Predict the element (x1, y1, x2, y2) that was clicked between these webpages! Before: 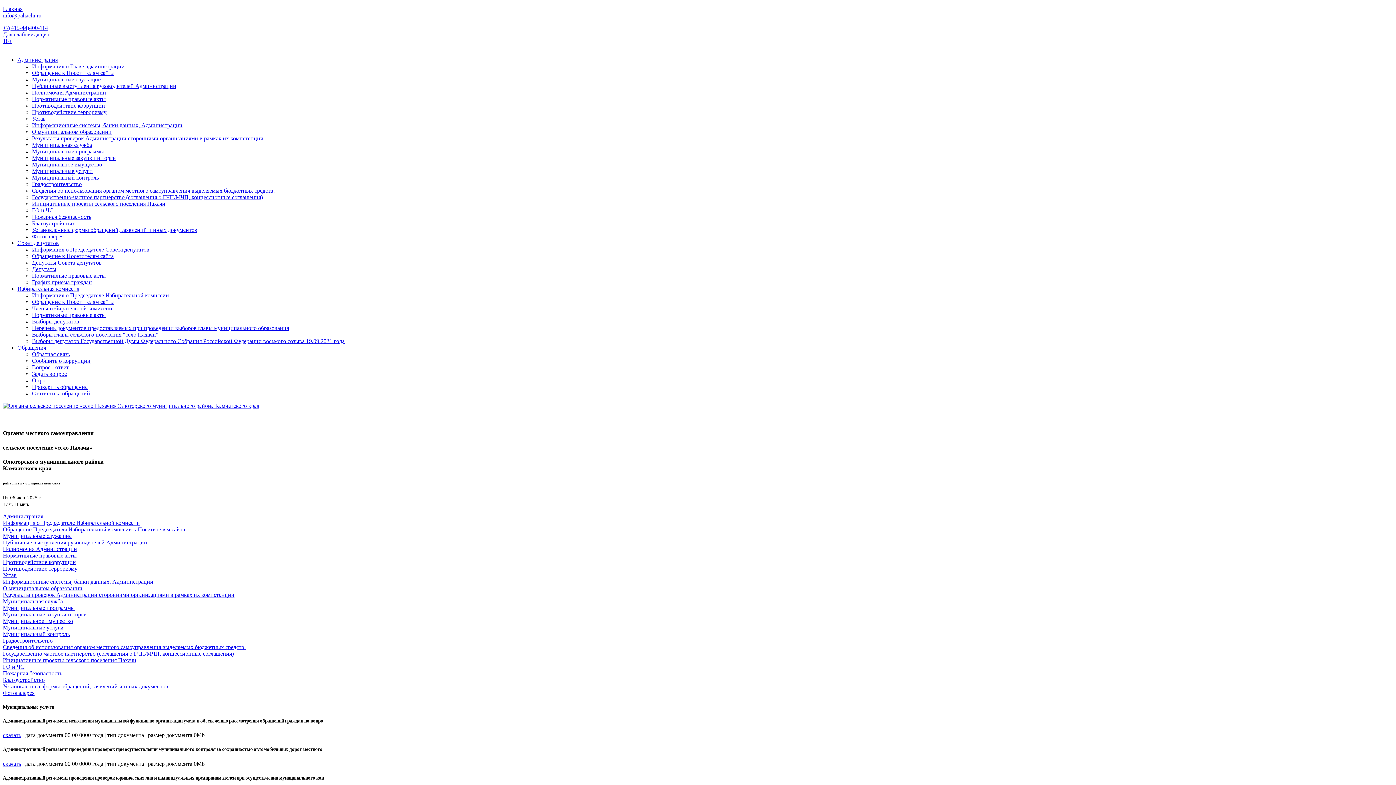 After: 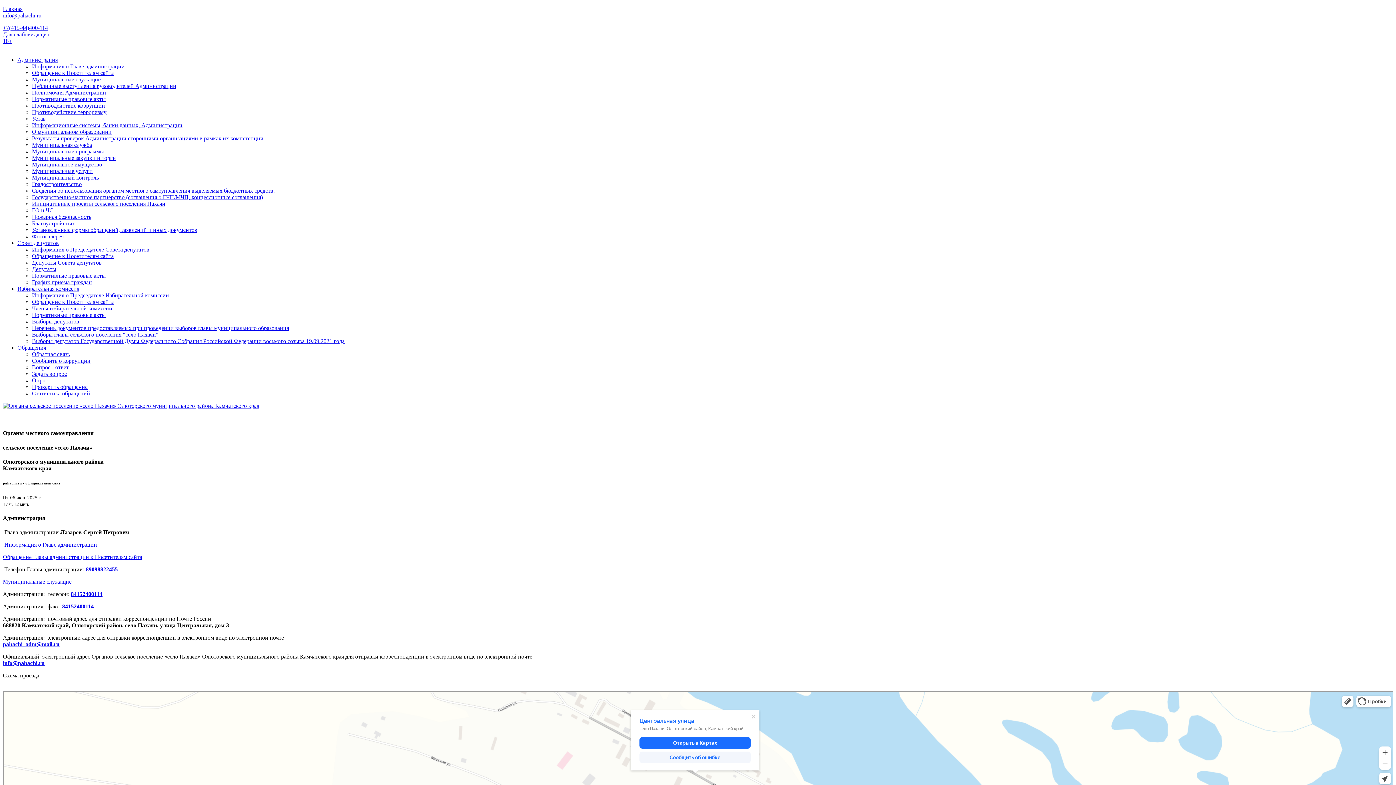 Action: label: Администрация bbox: (2, 513, 43, 519)